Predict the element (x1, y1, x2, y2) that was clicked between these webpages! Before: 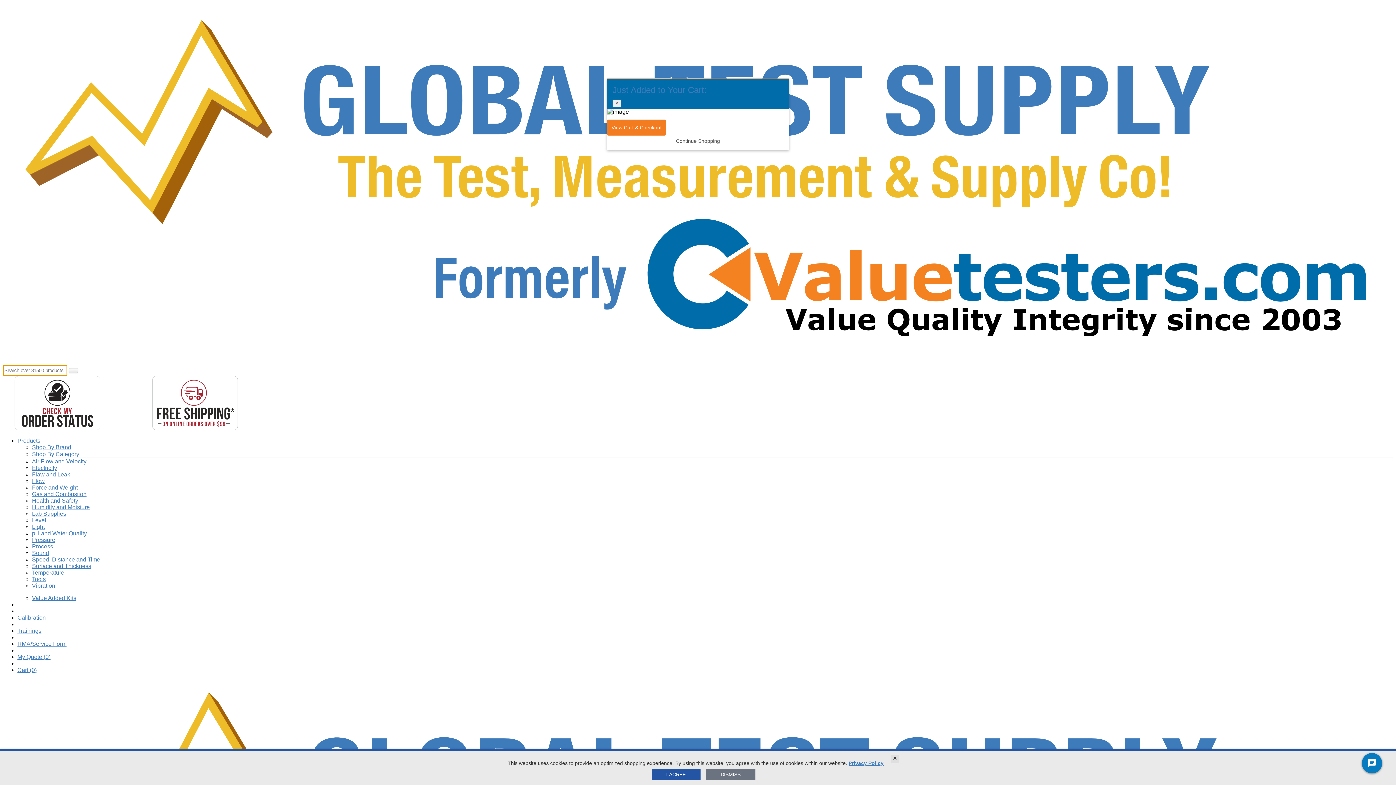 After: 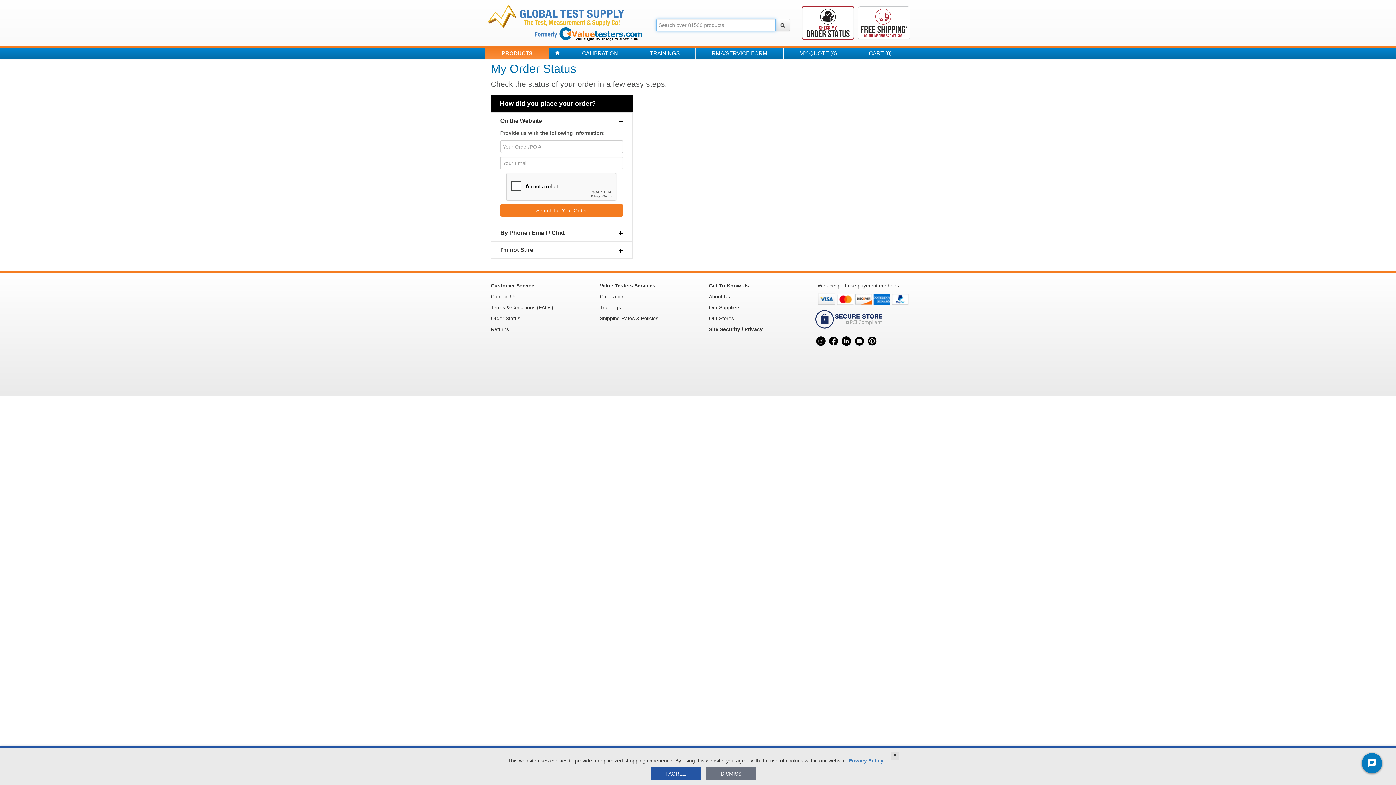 Action: bbox: (2, 425, 112, 431)